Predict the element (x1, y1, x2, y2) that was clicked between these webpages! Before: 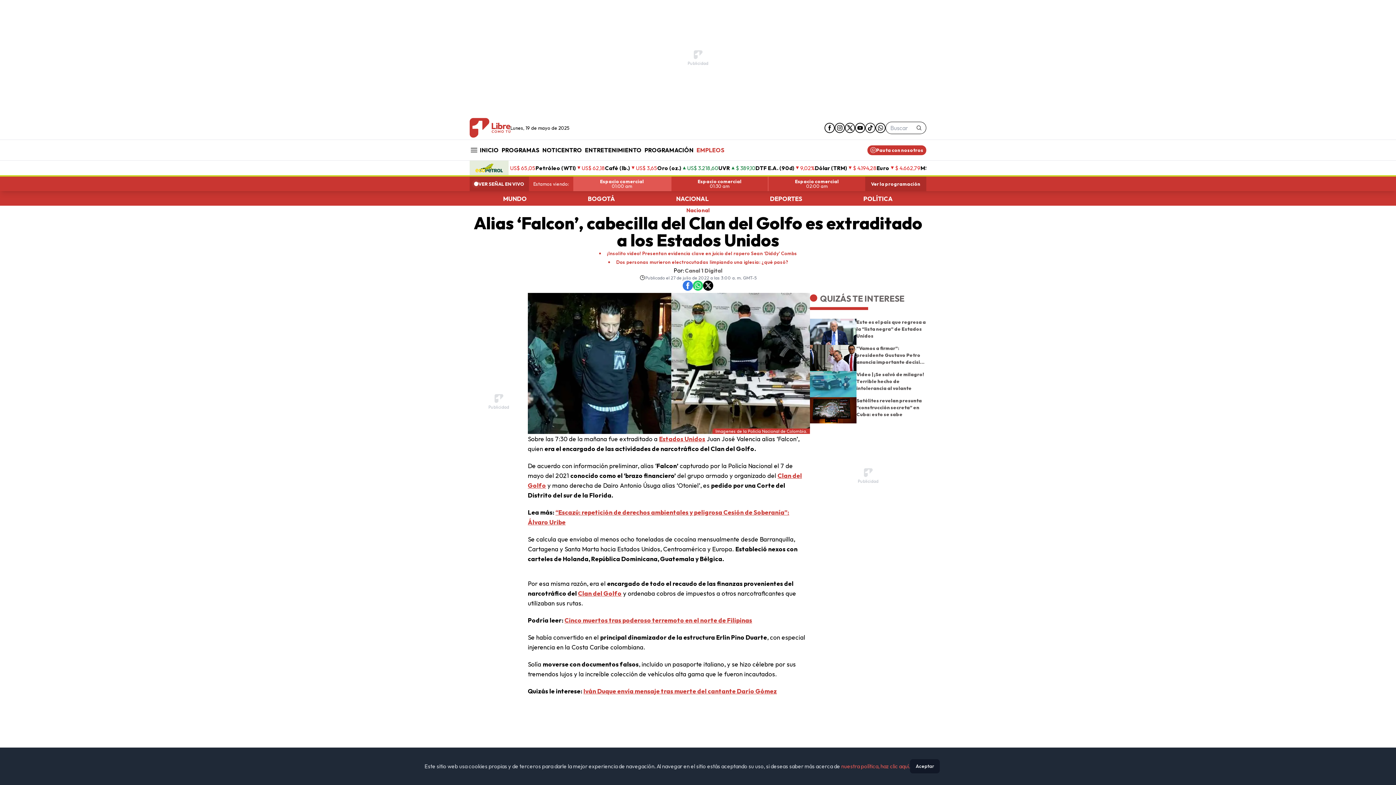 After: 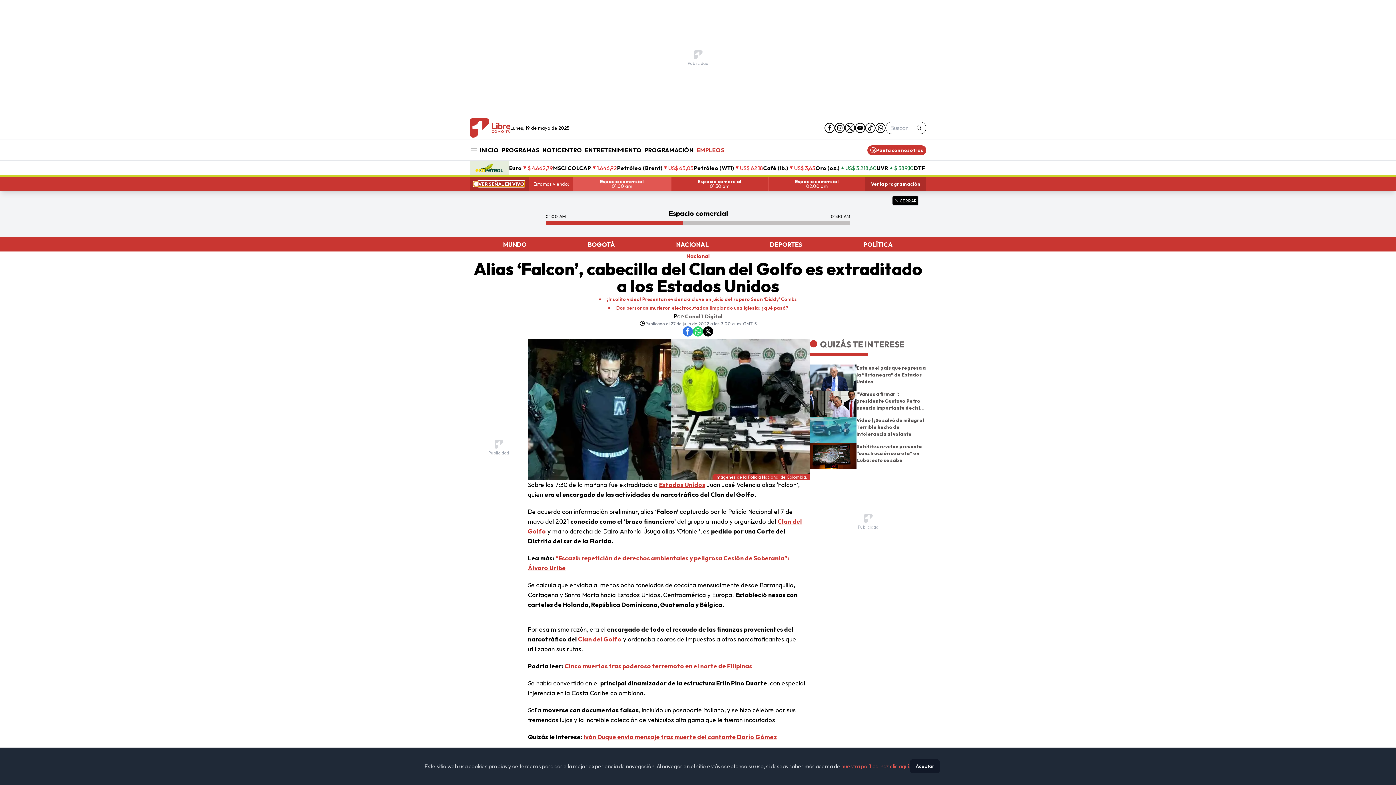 Action: label: VER SEÑAL EN VIVO bbox: (474, 181, 524, 186)